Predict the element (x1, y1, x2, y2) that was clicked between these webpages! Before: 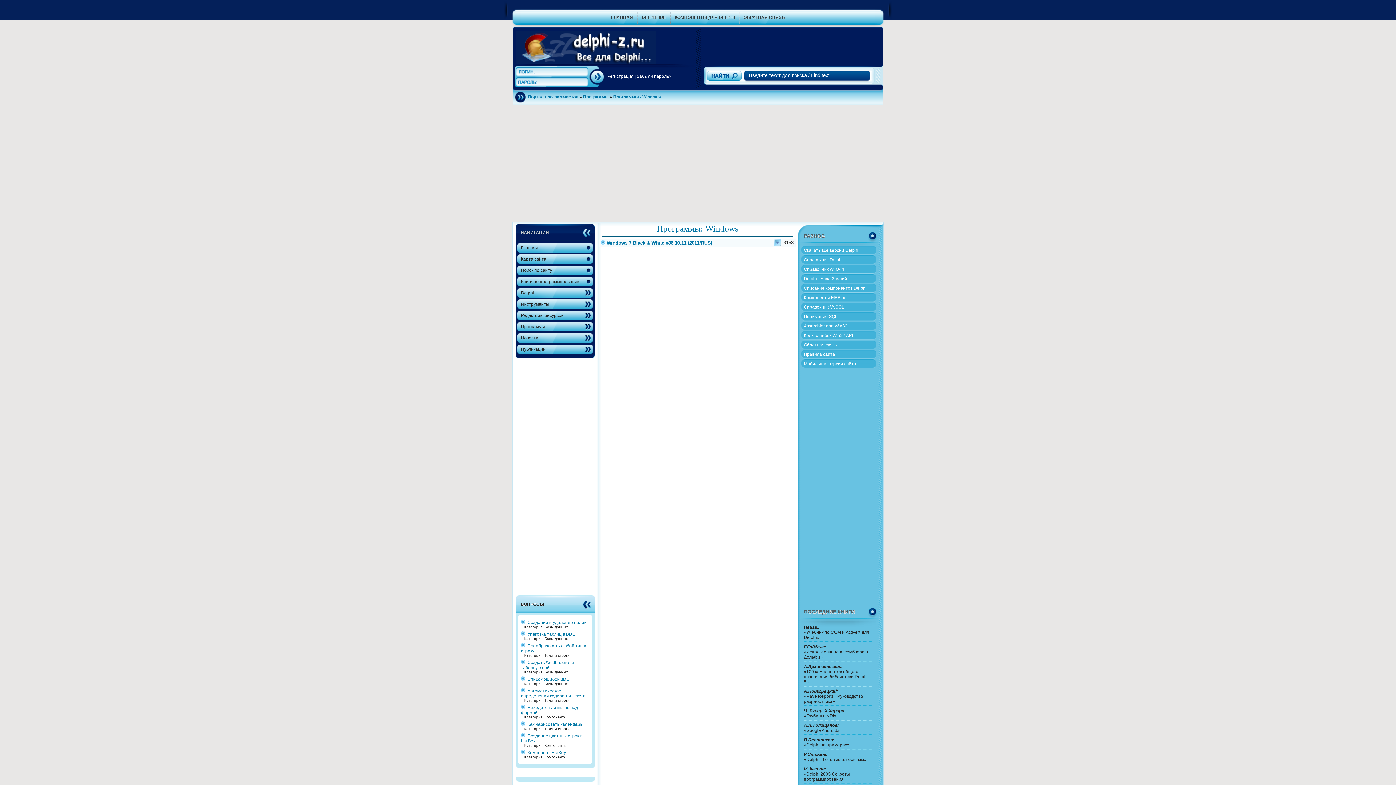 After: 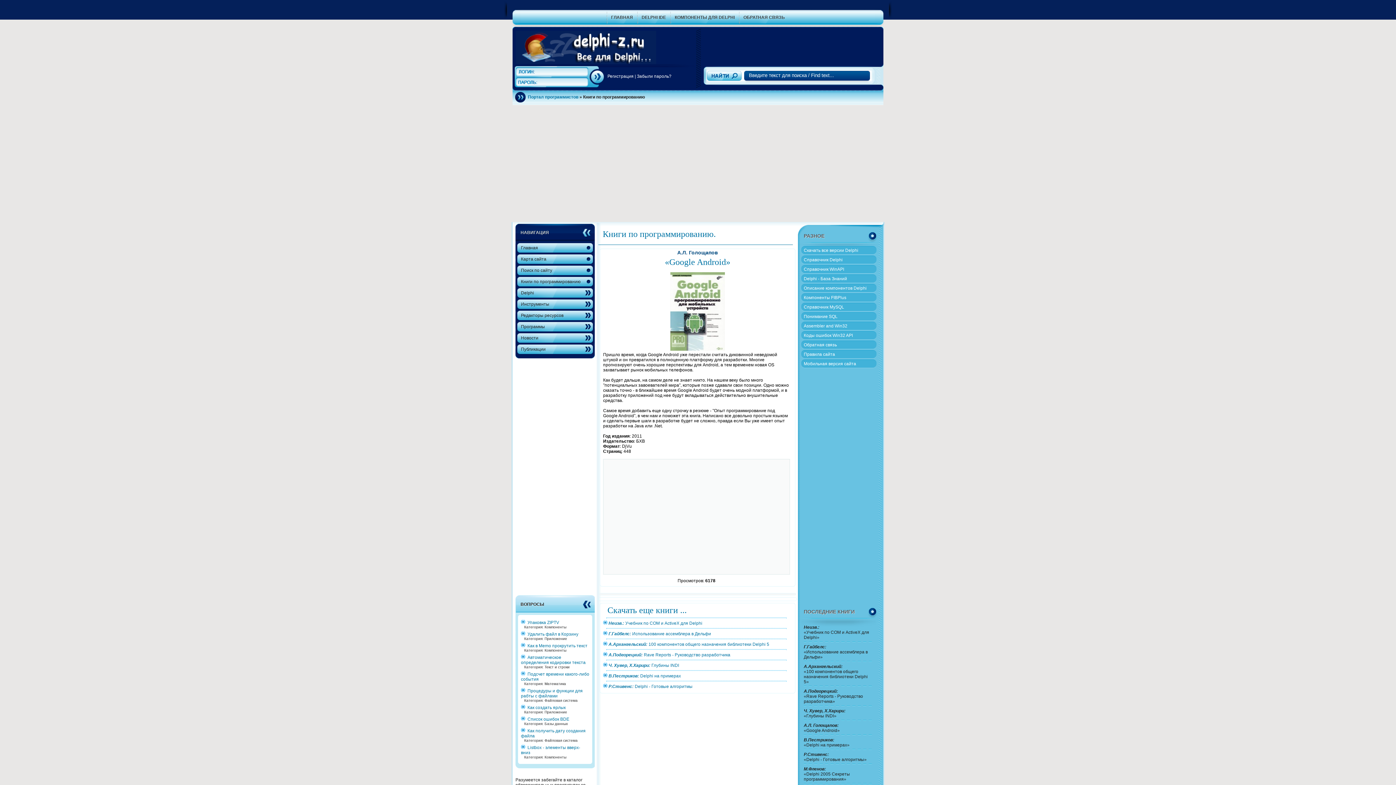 Action: bbox: (804, 723, 840, 733) label: А.Л. Голощапов:
«Google Android»